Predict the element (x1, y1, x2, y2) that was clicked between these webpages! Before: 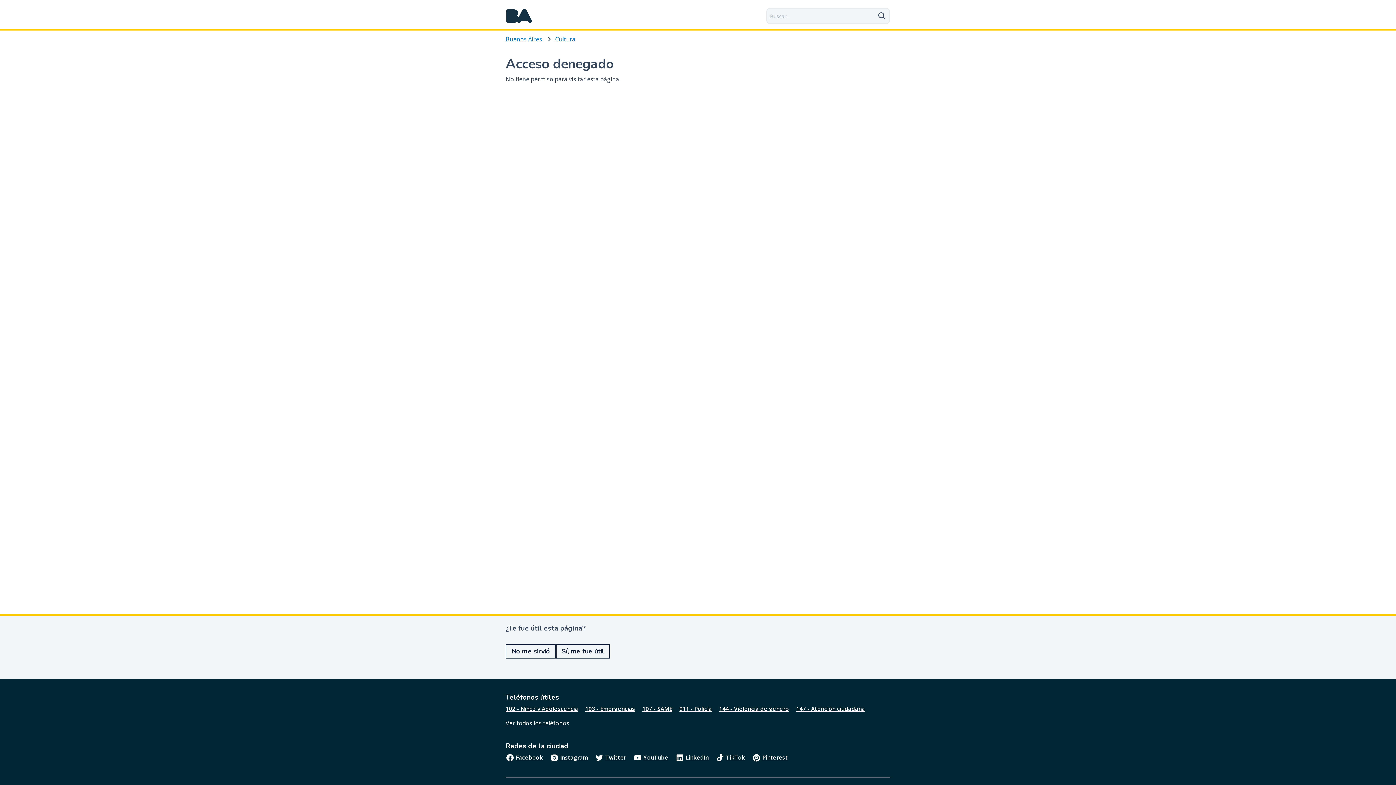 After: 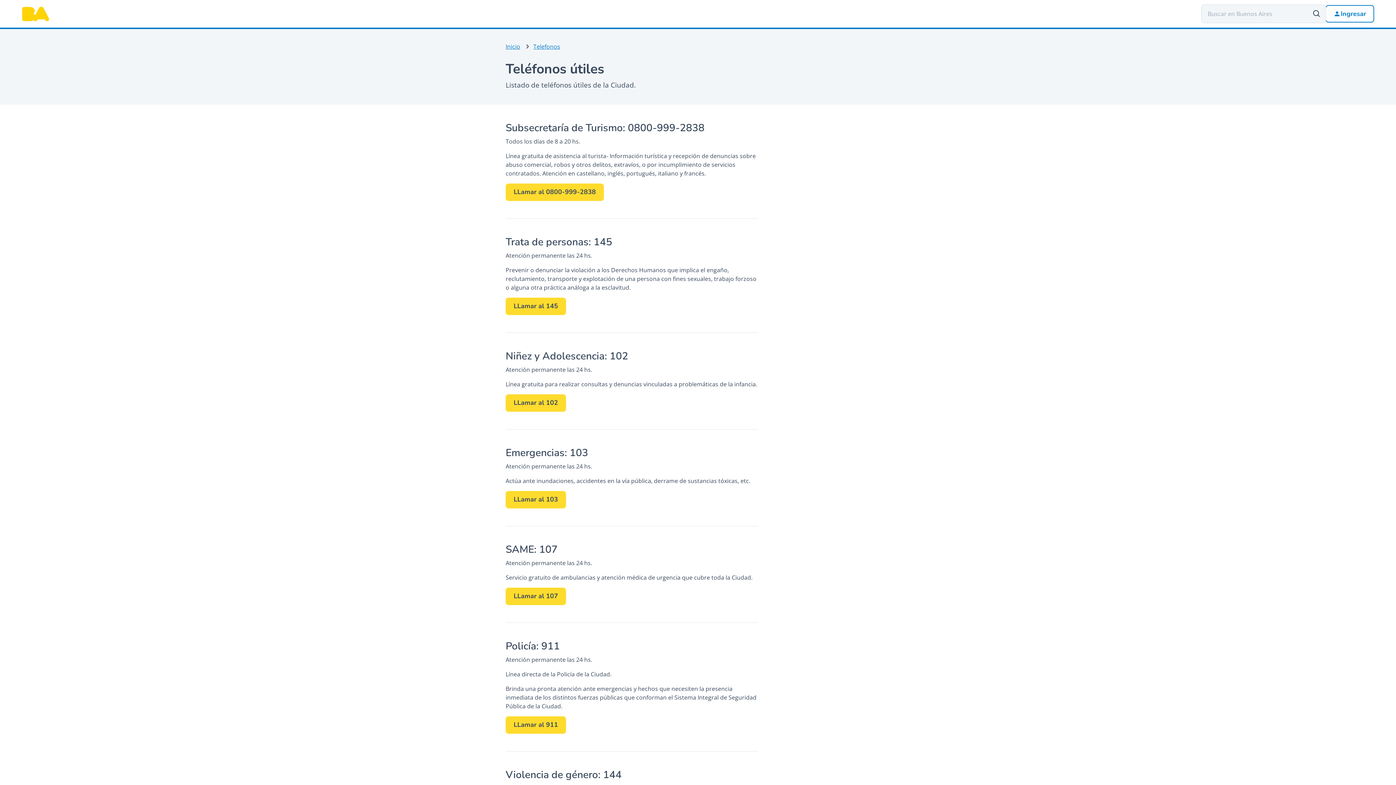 Action: bbox: (505, 719, 569, 728) label: Ver todos los teléfonos